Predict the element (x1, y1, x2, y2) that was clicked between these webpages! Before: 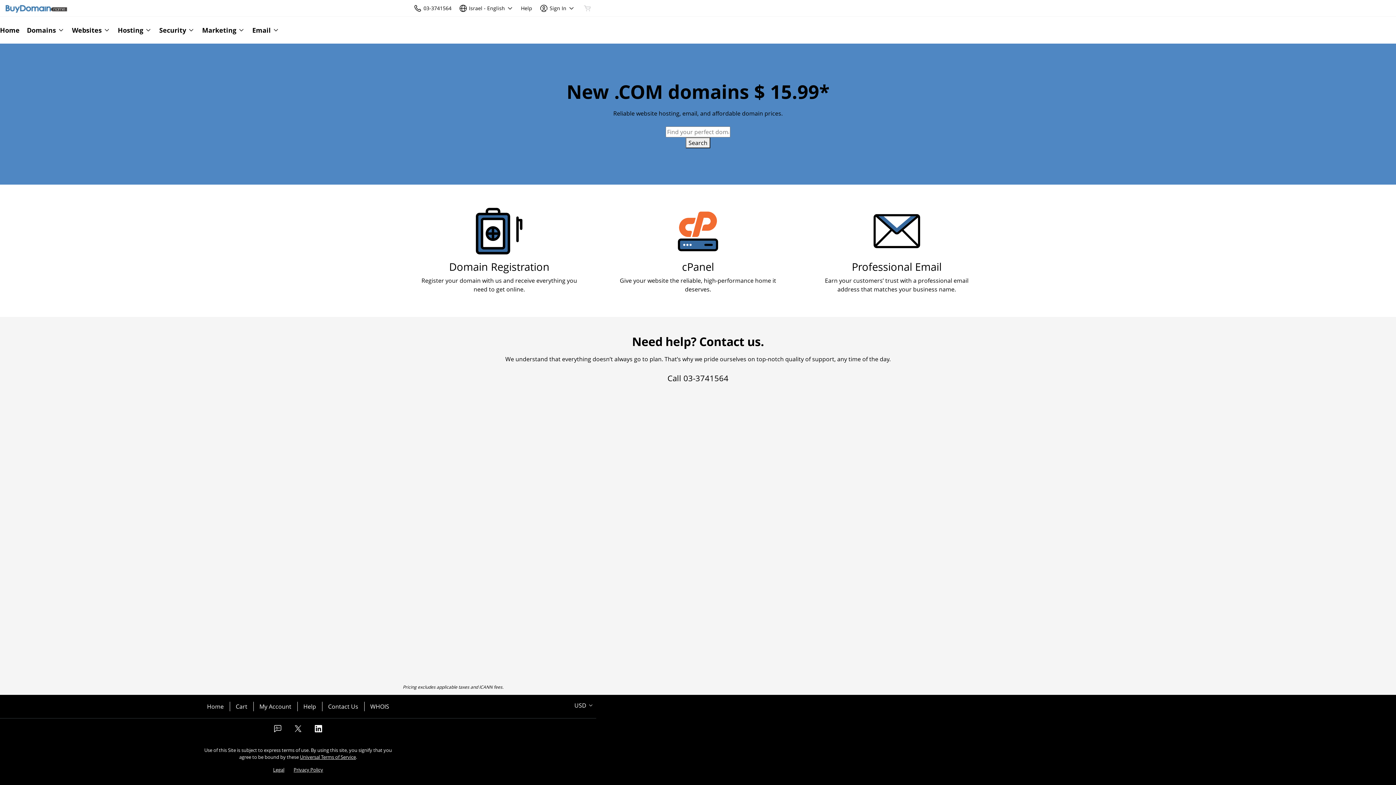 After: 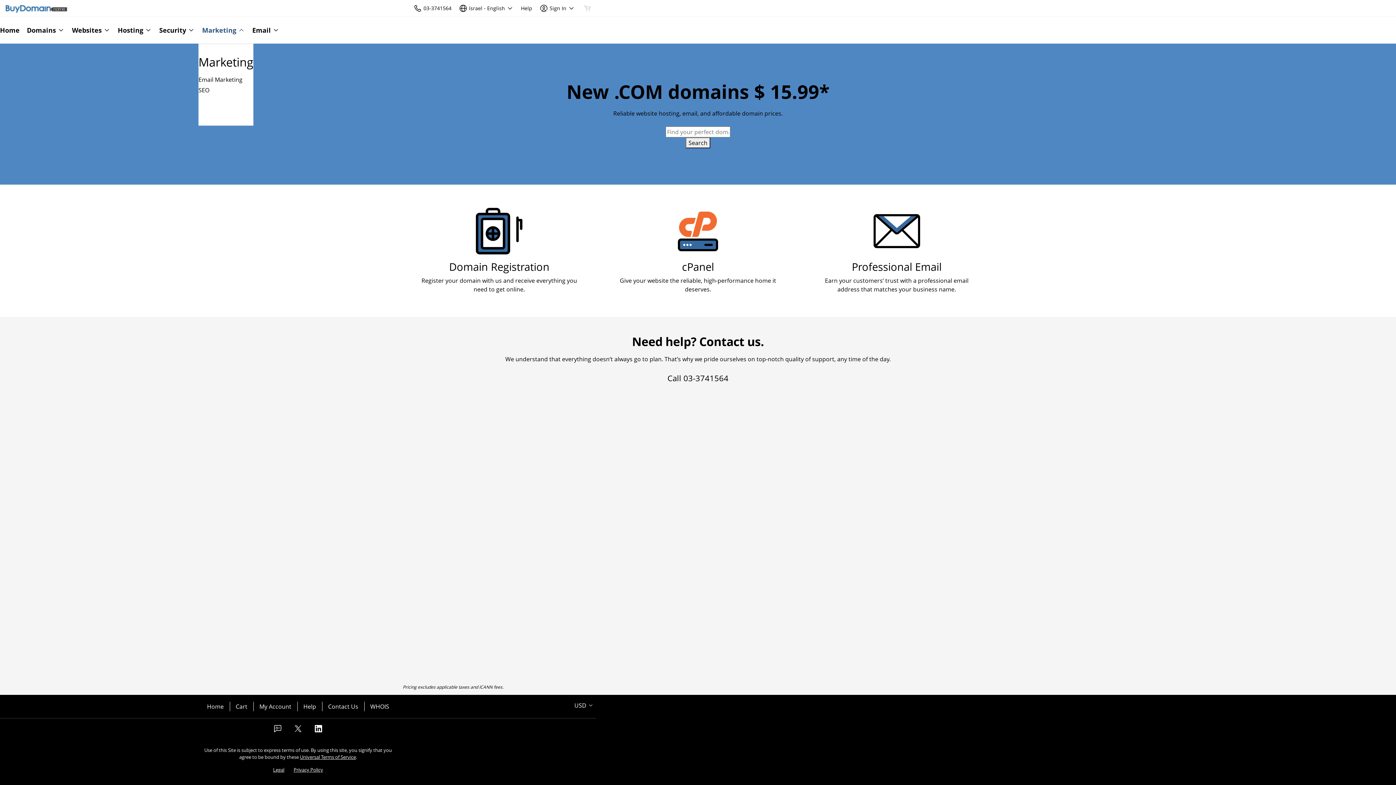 Action: label: Marketing bbox: (198, 16, 248, 43)